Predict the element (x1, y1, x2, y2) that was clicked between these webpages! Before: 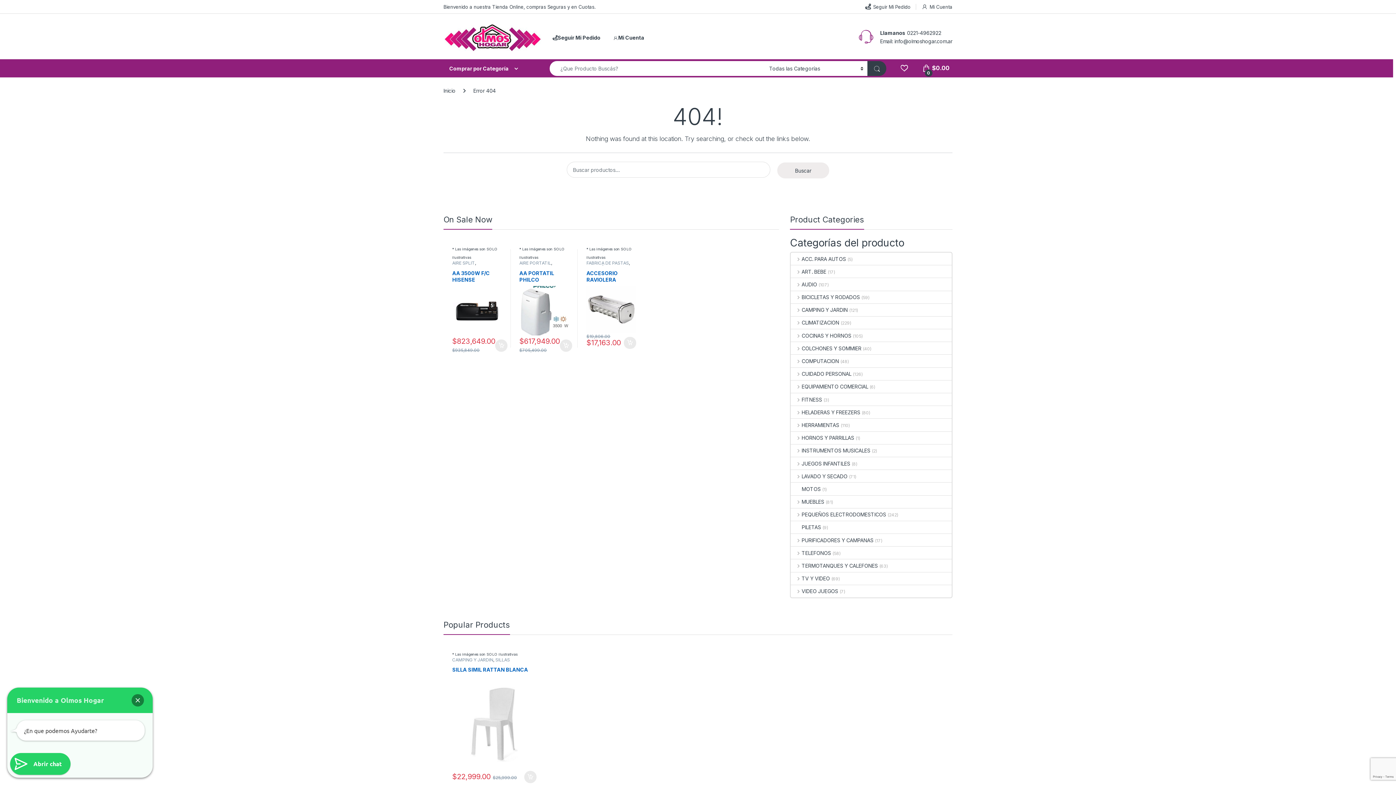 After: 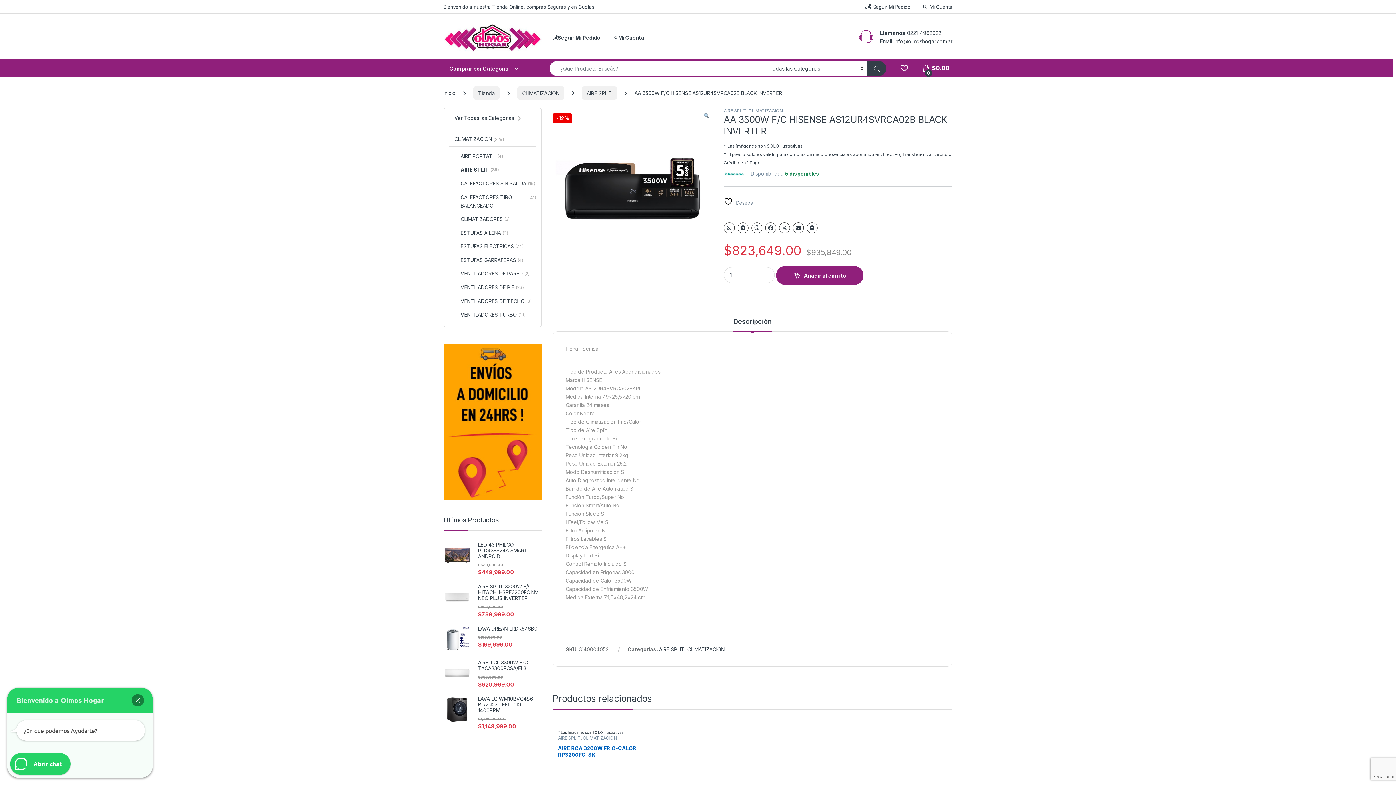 Action: label: AA 3500W F/C HISENSE AS12UR4SVRCA02B BLACK INVERTER bbox: (452, 270, 502, 335)